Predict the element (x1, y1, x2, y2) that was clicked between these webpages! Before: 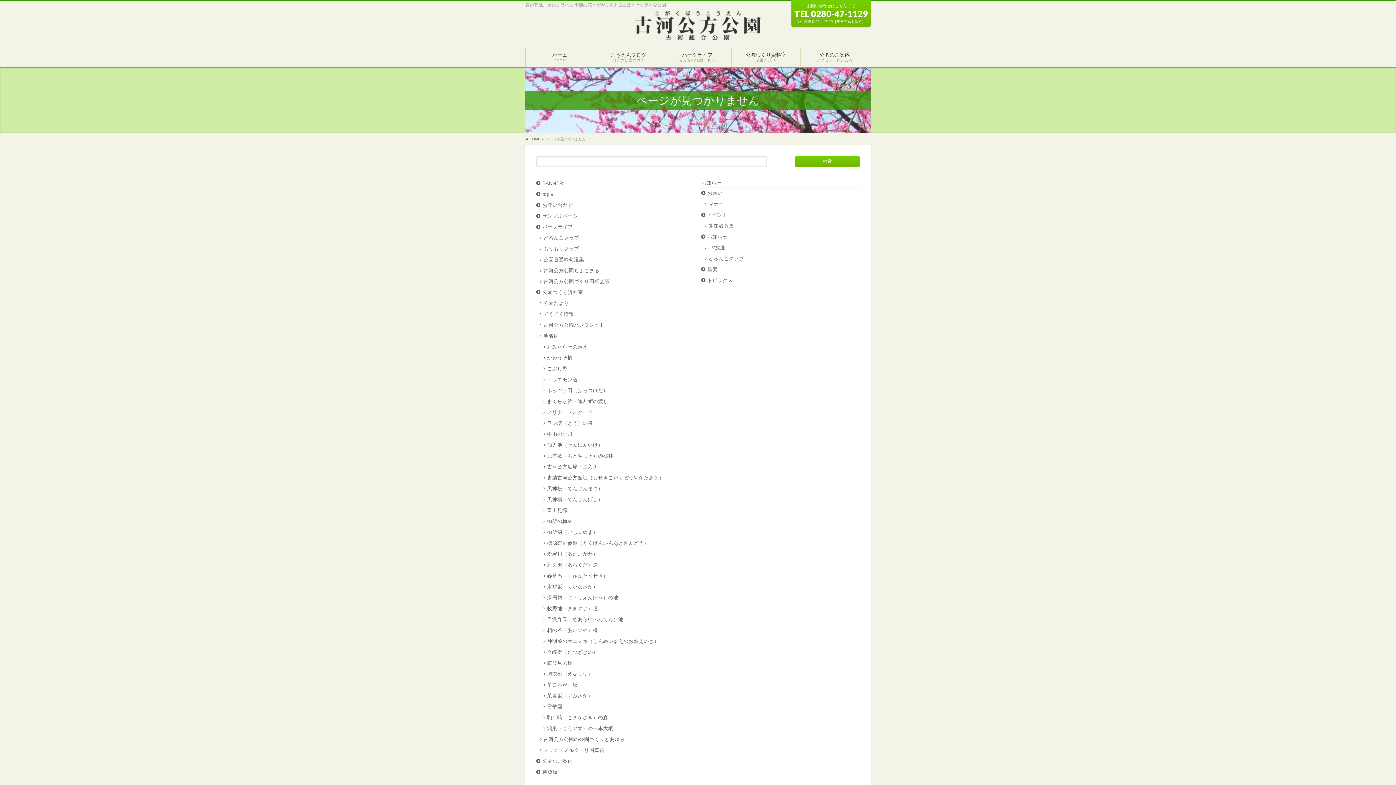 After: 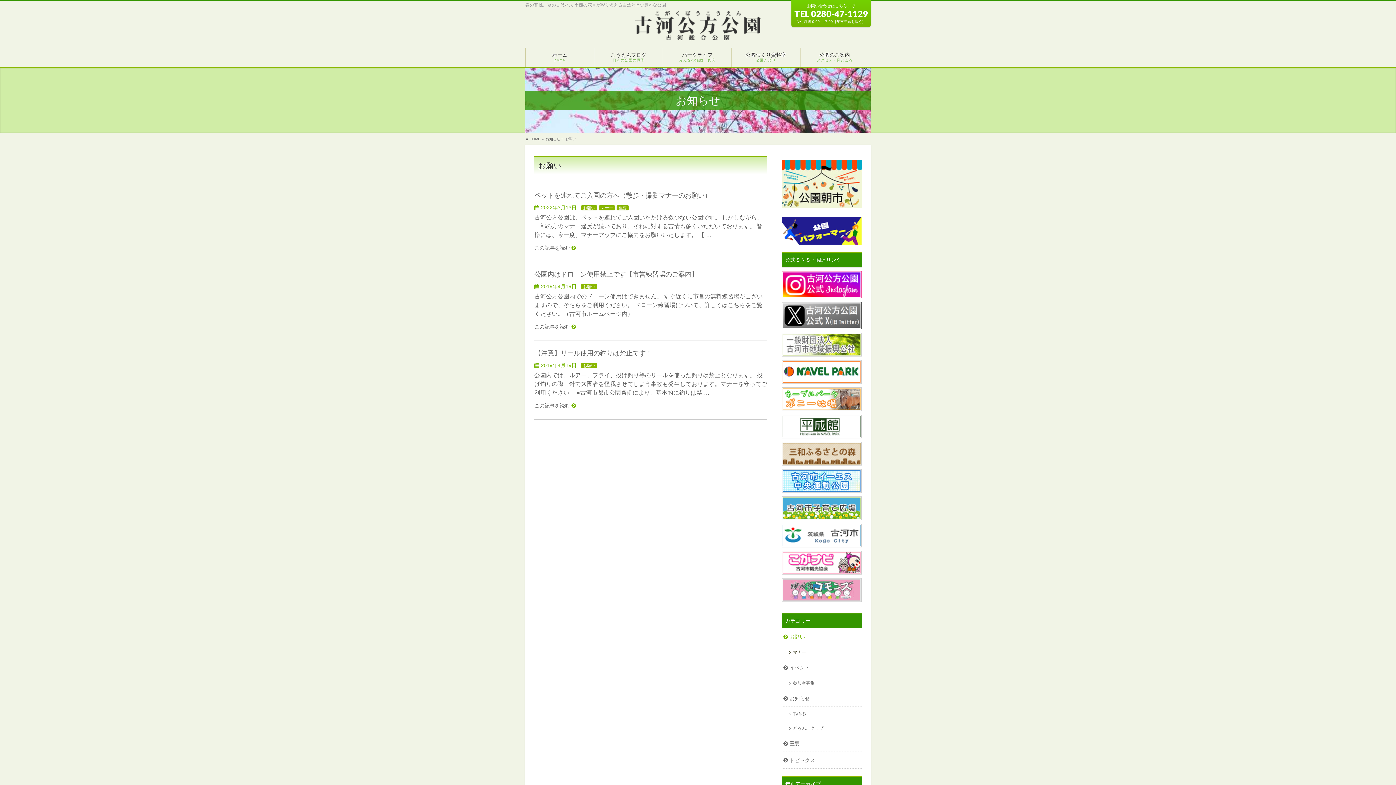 Action: label: お願い bbox: (701, 188, 860, 198)